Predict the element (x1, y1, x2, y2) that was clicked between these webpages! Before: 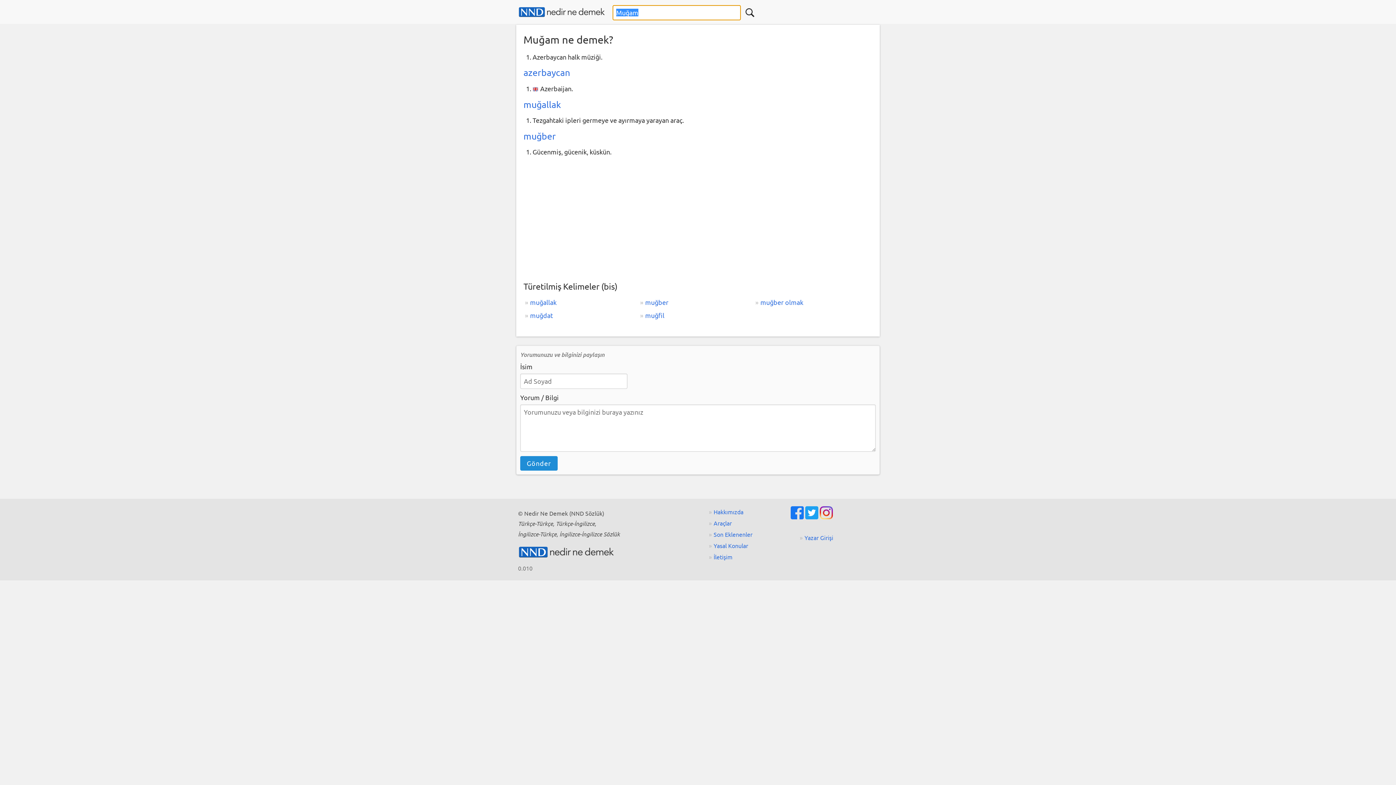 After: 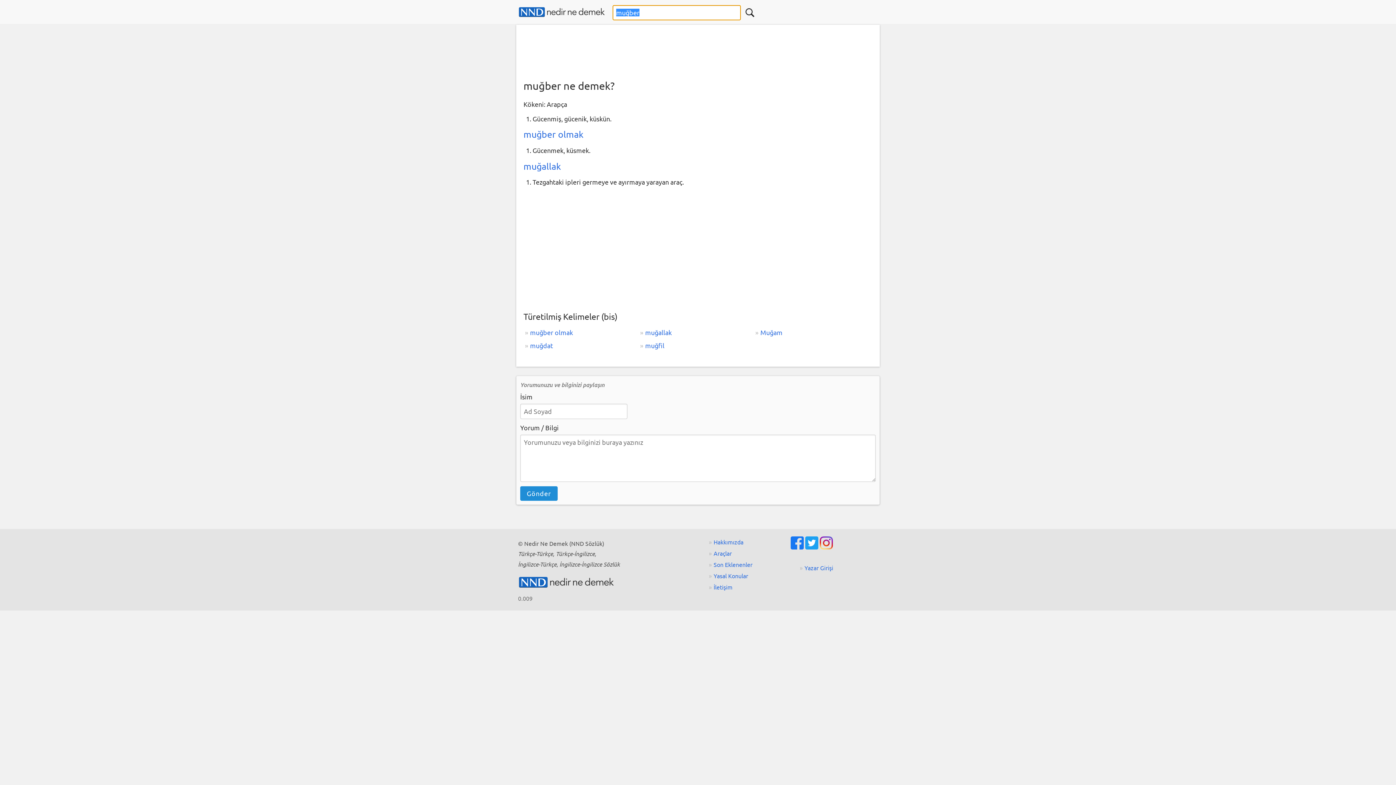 Action: bbox: (638, 295, 754, 308) label: muğber